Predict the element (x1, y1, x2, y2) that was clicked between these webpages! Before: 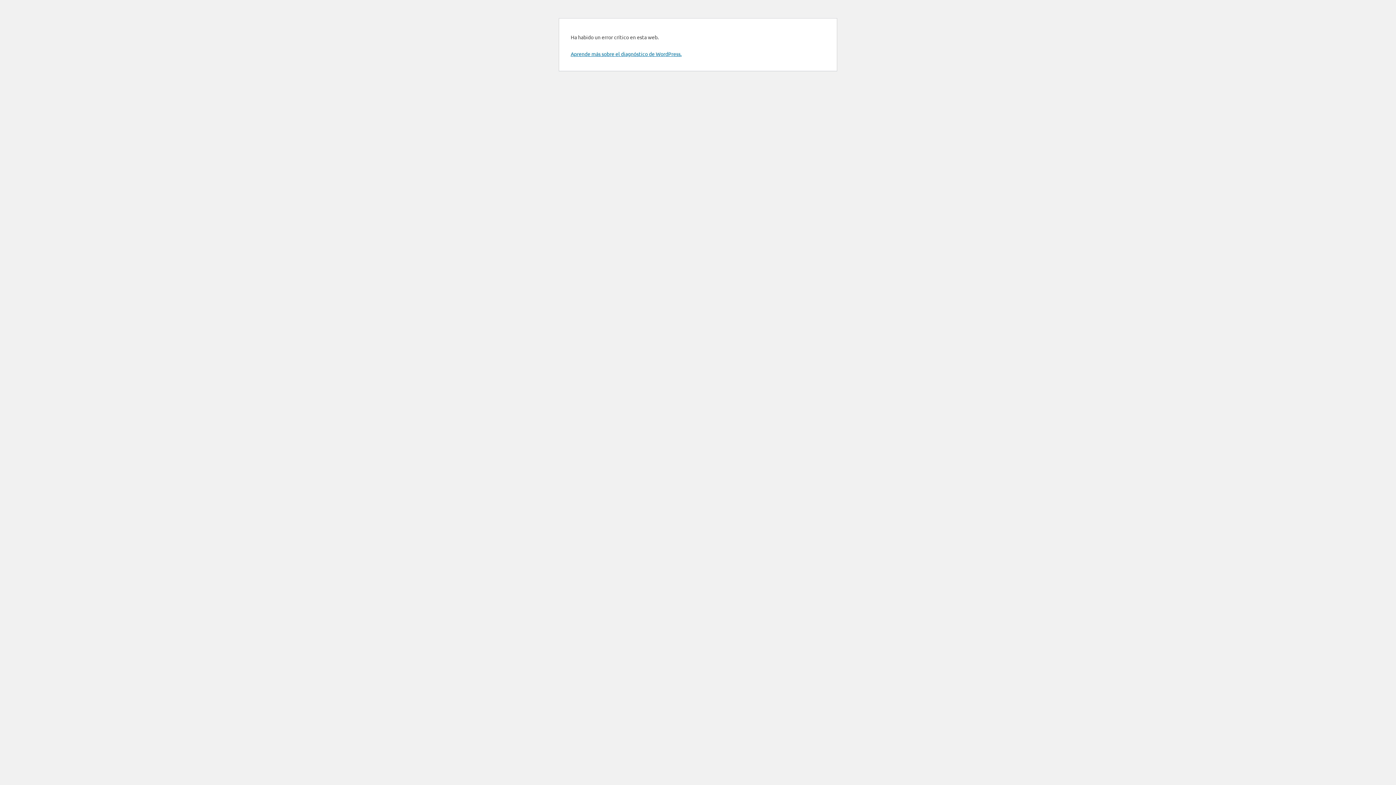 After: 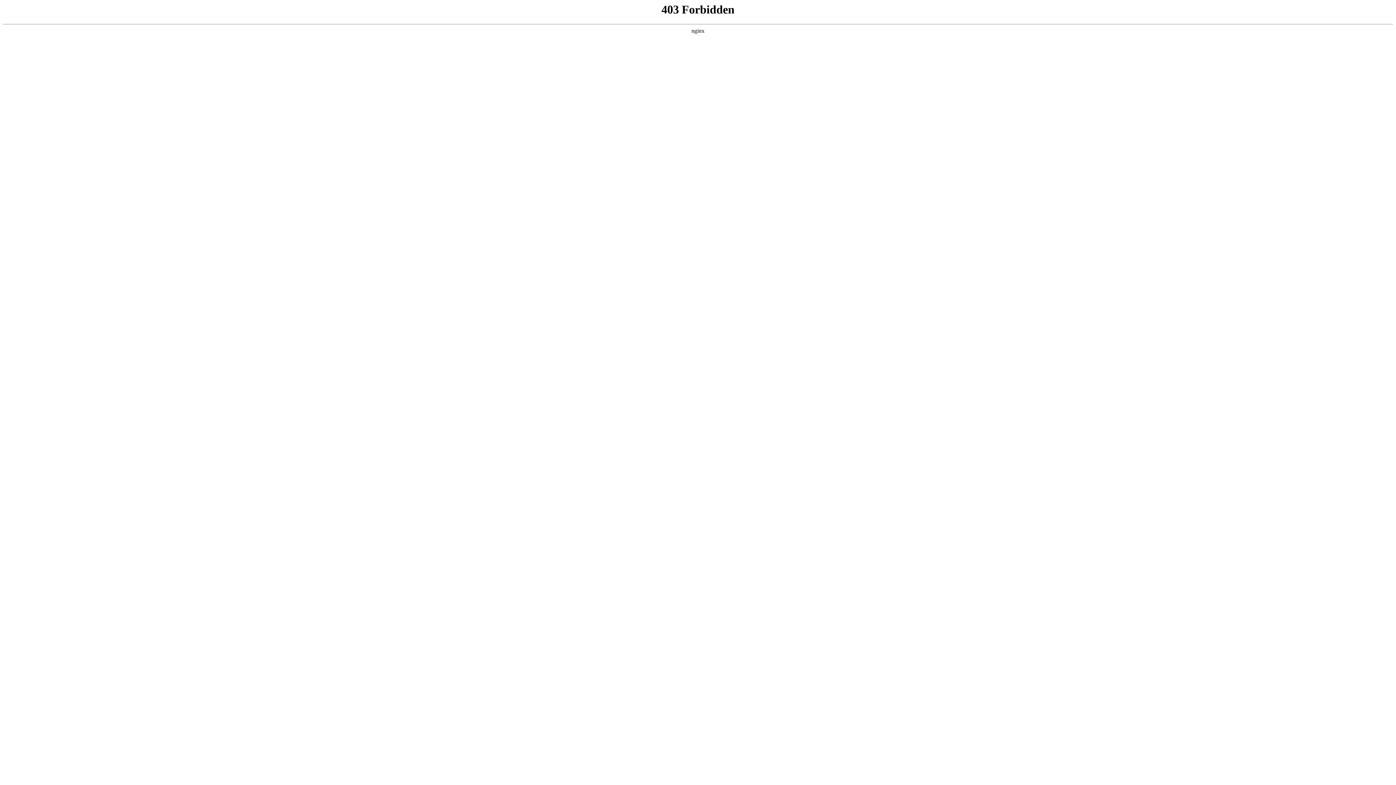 Action: bbox: (570, 50, 681, 57) label: Aprende más sobre el diagnóstico de WordPress.